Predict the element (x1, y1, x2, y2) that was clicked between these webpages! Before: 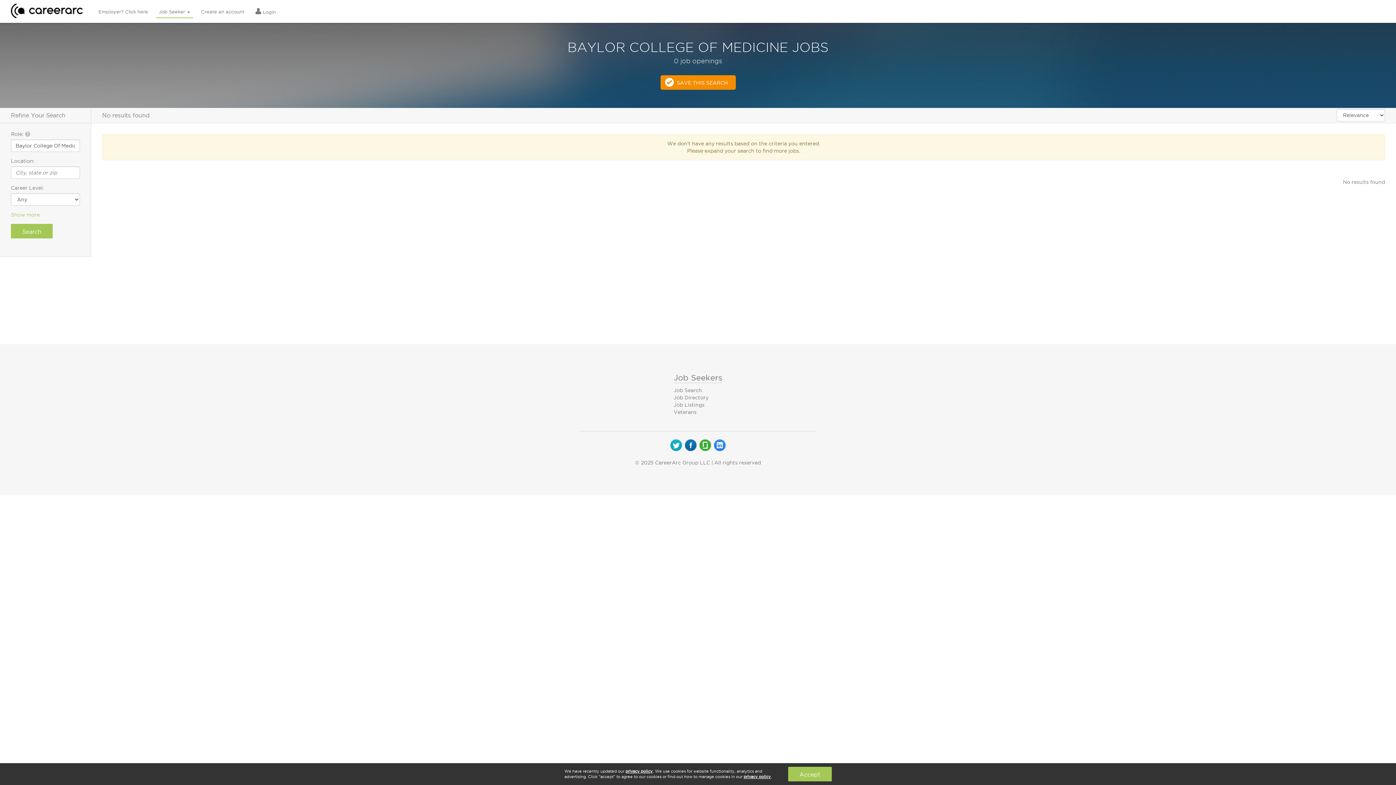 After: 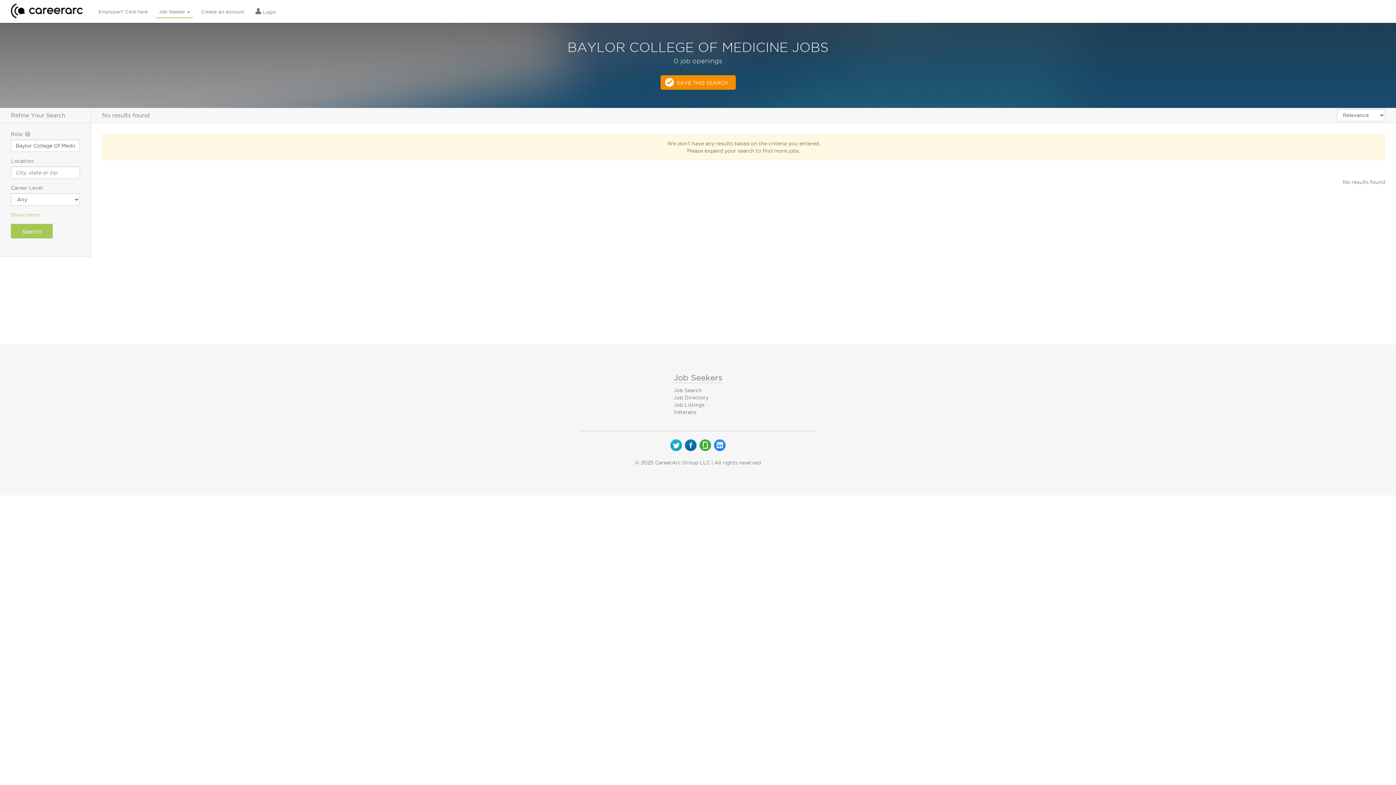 Action: bbox: (625, 769, 652, 773) label: privacy policy